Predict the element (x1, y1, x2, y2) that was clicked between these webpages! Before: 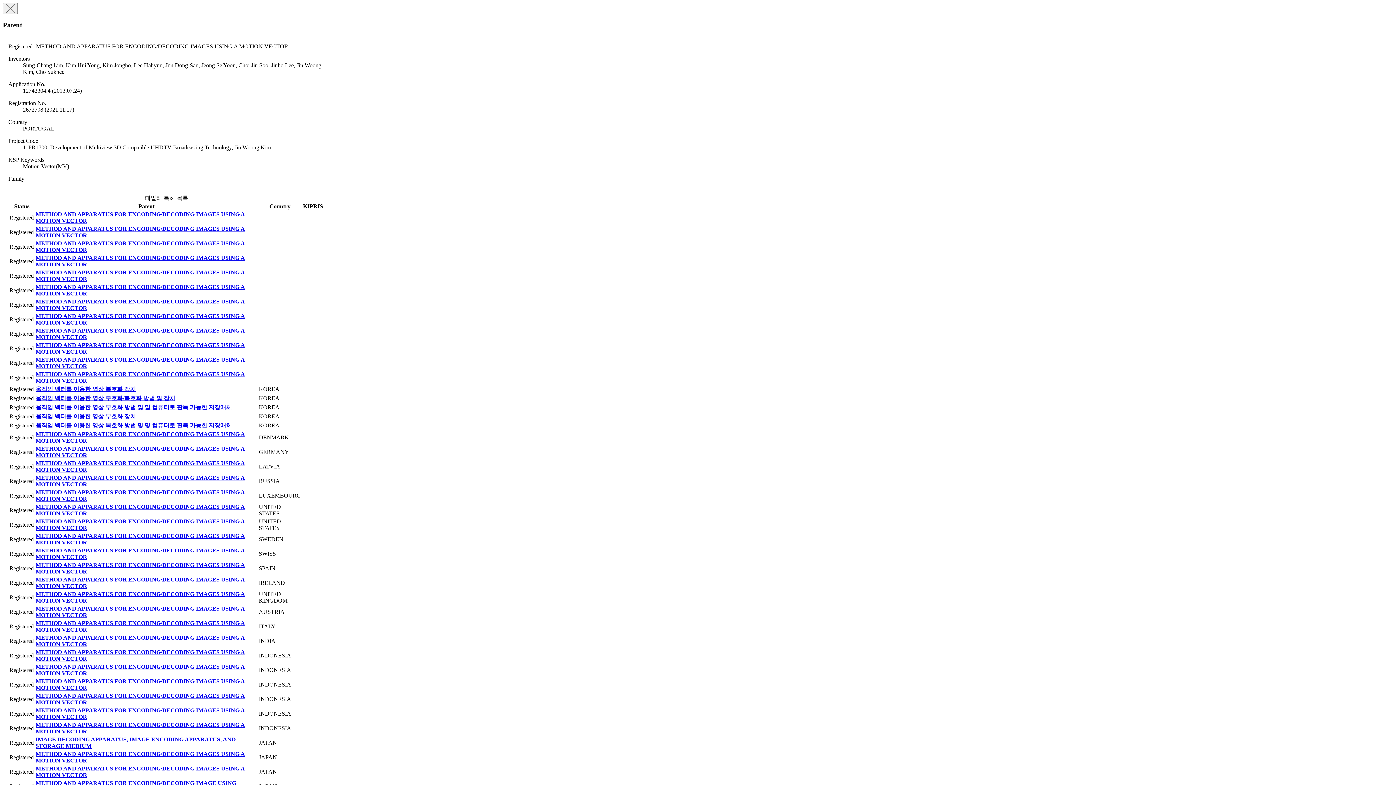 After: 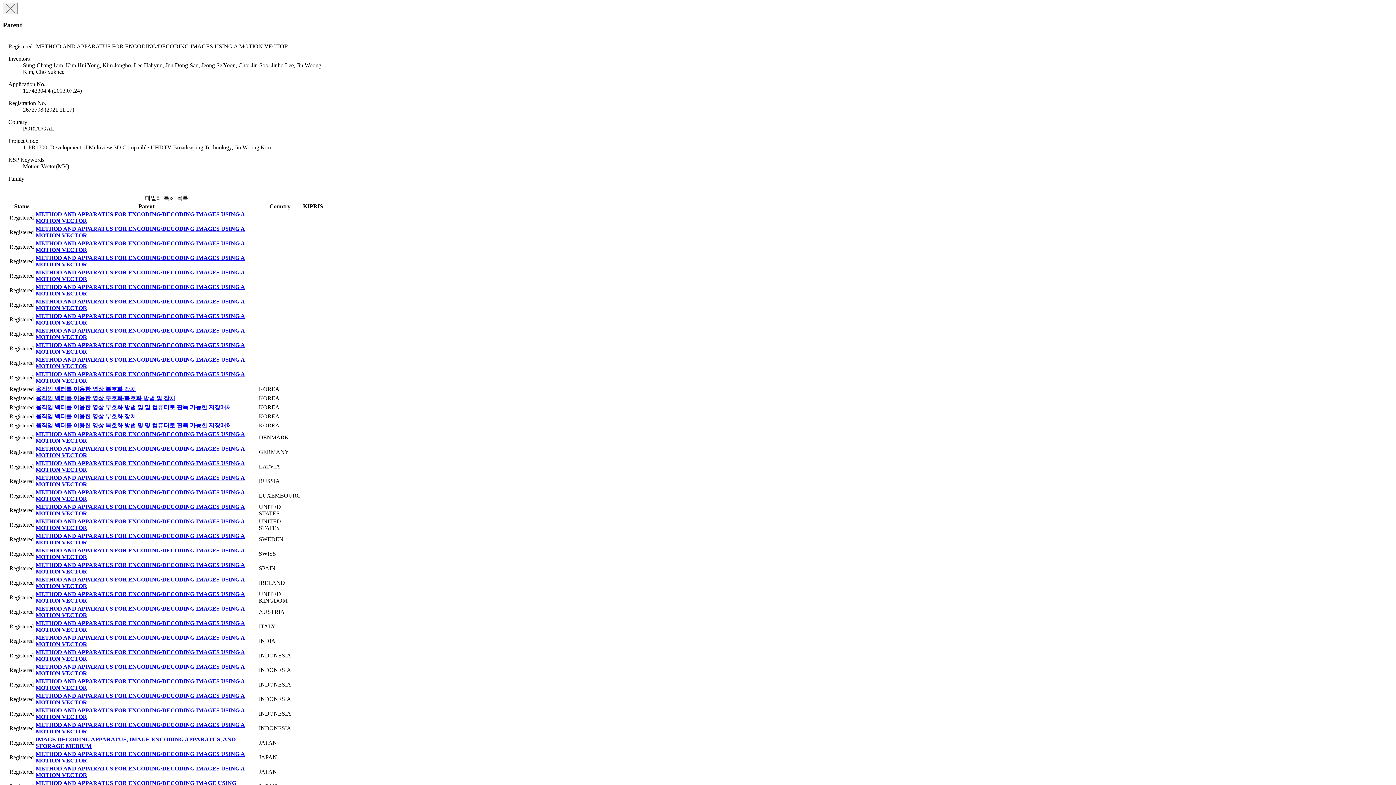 Action: label: 움직임 벡터를 이용한 영상 복호화 장치 bbox: (35, 386, 136, 392)